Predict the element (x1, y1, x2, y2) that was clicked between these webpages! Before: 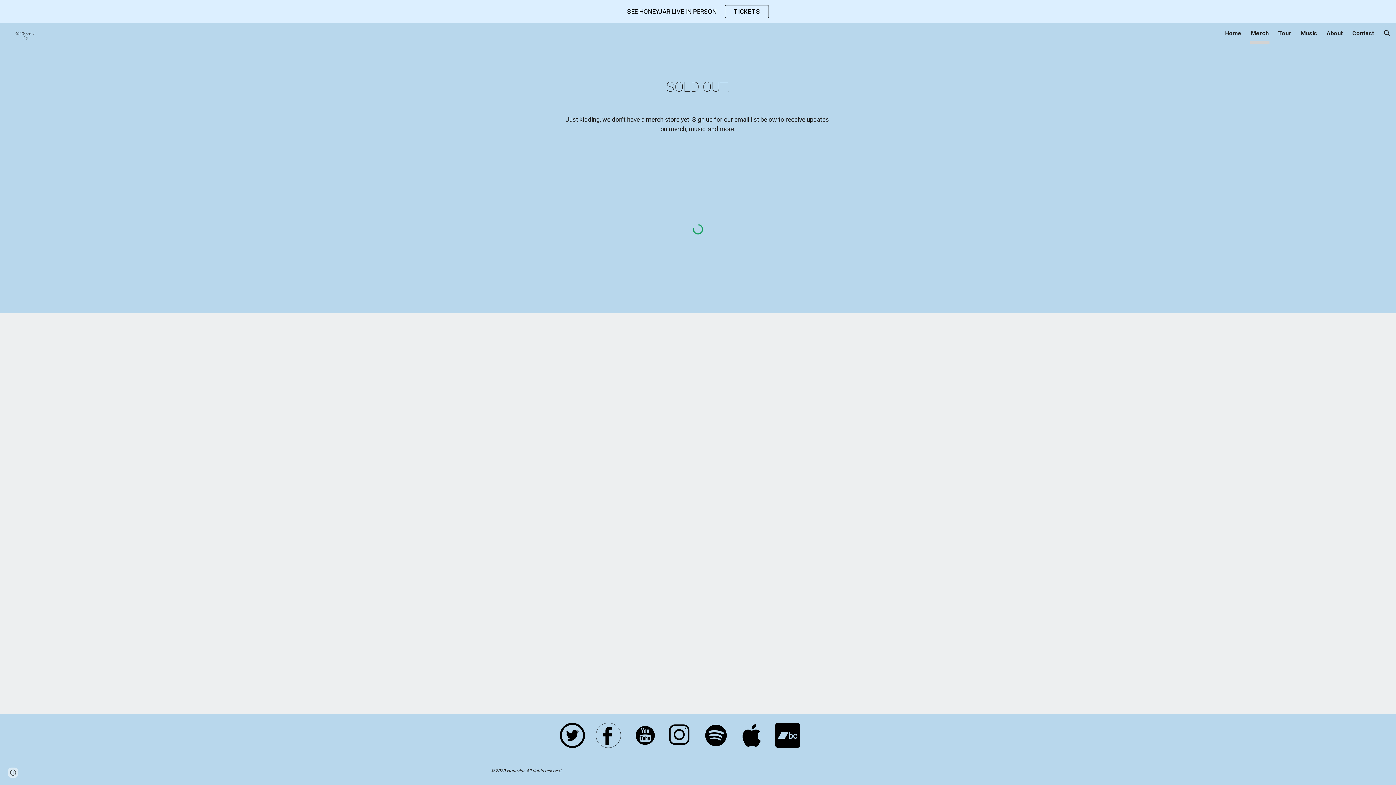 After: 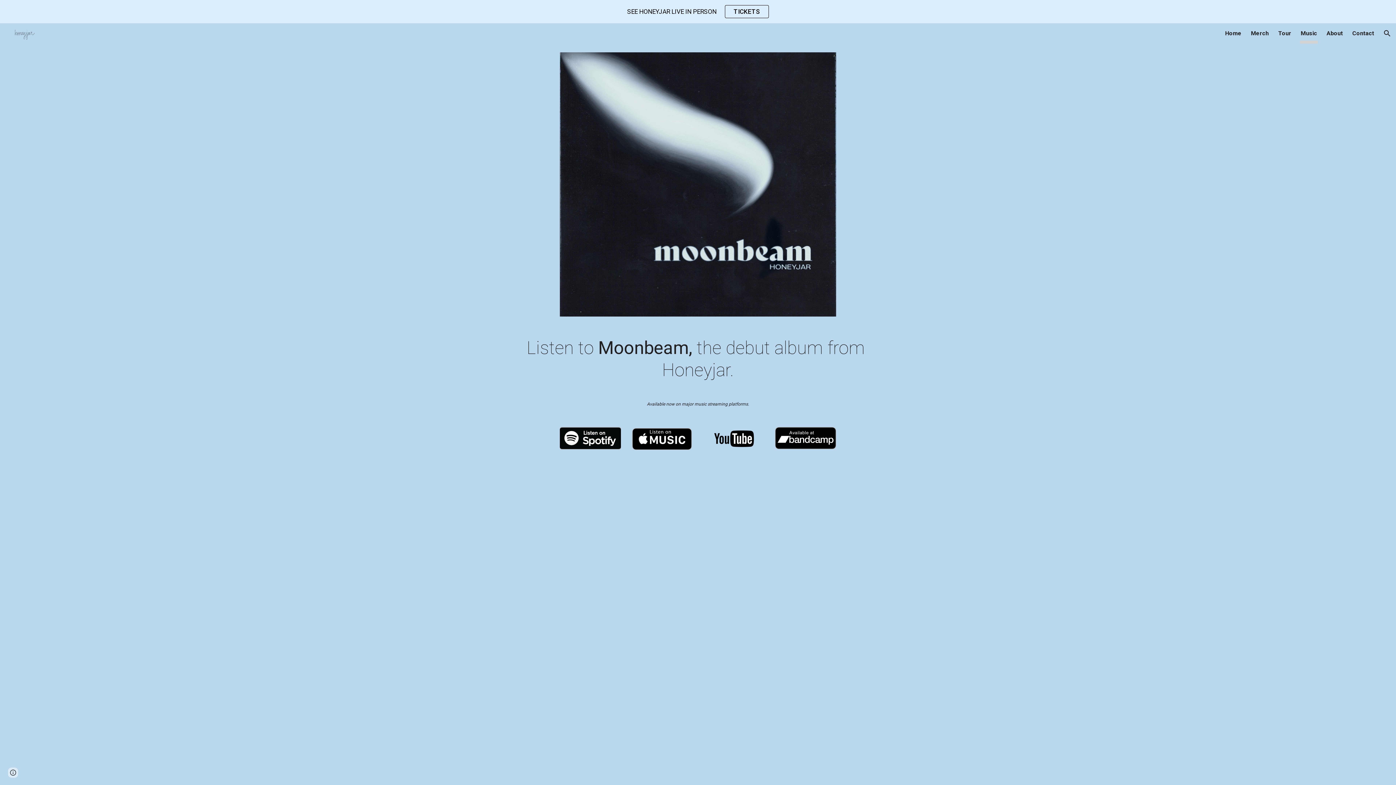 Action: bbox: (1301, 28, 1317, 38) label: Music